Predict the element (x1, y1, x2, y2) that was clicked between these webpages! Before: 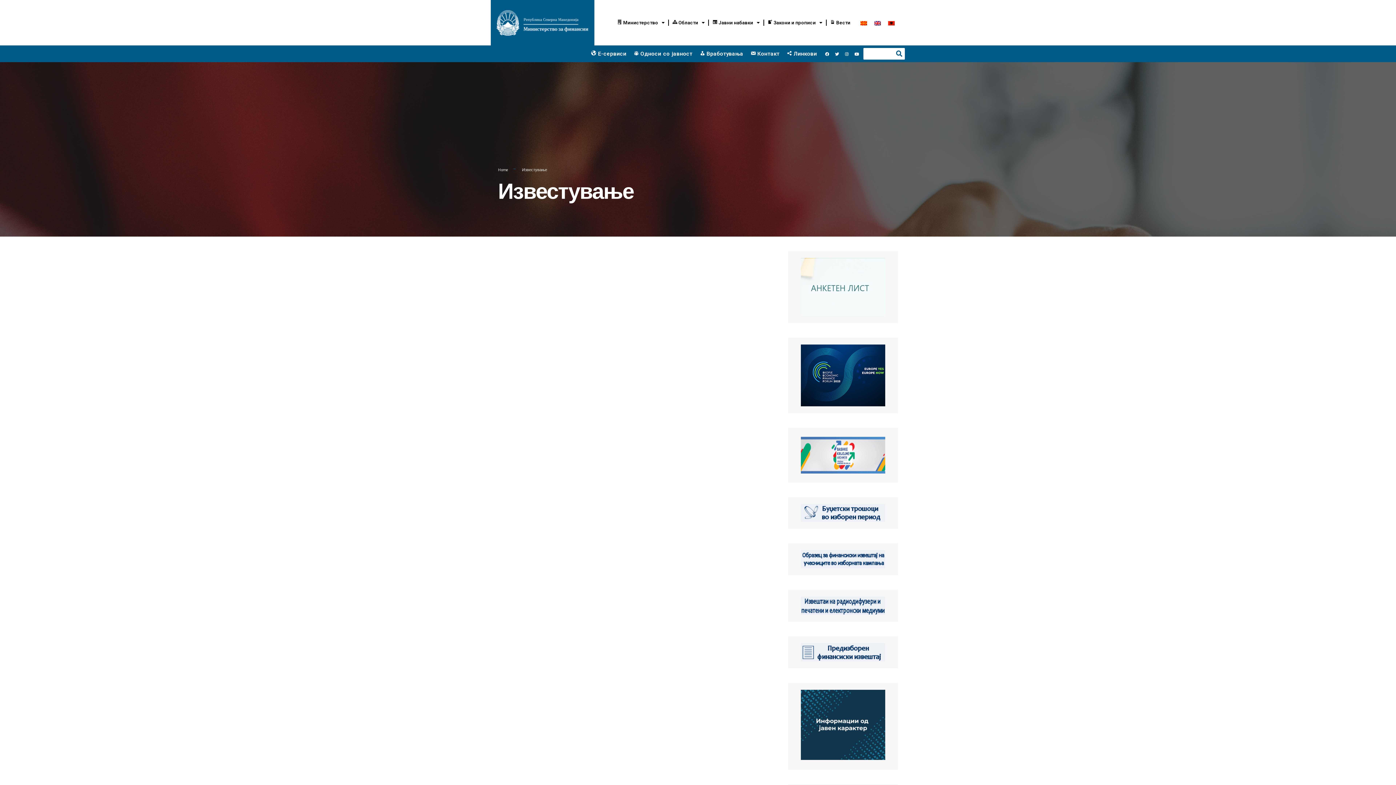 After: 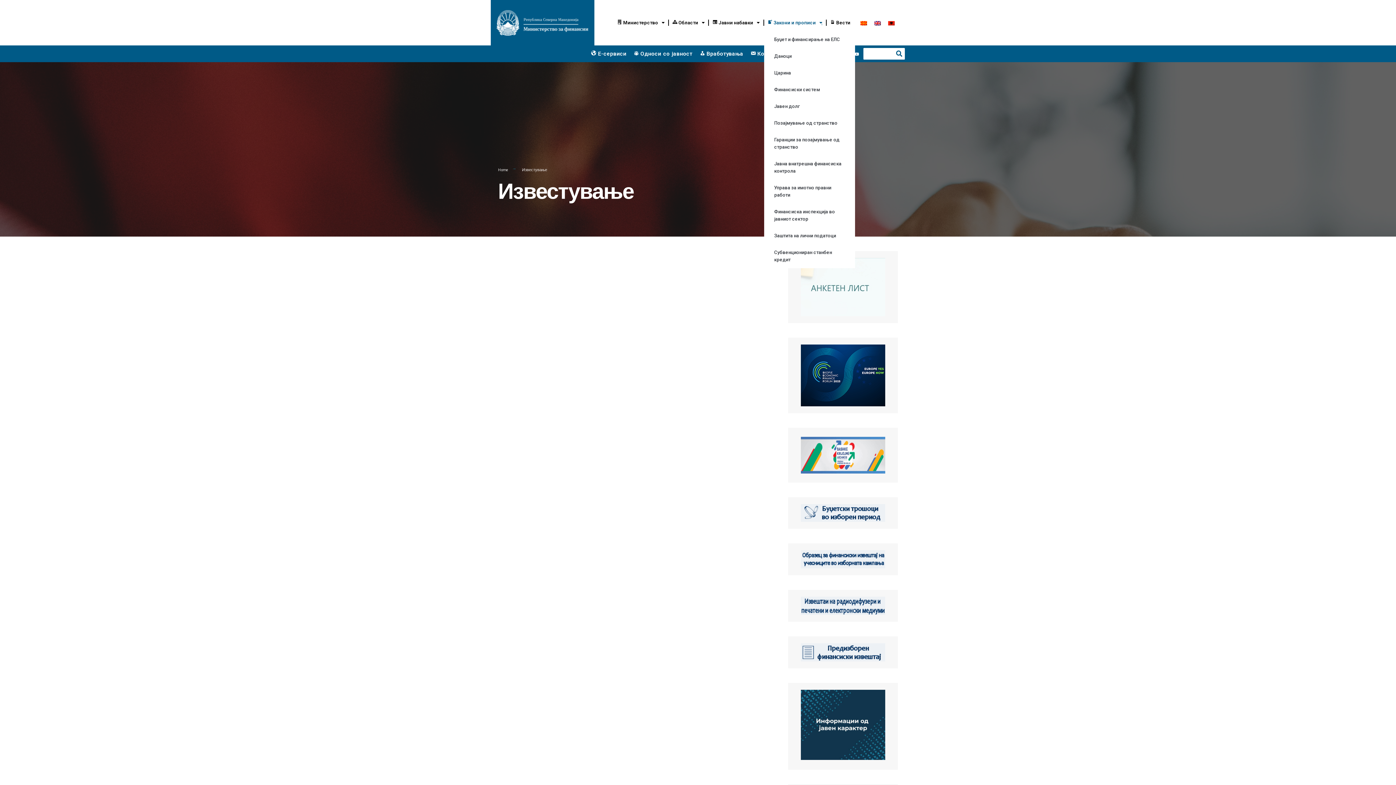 Action: bbox: (764, 14, 826, 31) label: Закони и прописи